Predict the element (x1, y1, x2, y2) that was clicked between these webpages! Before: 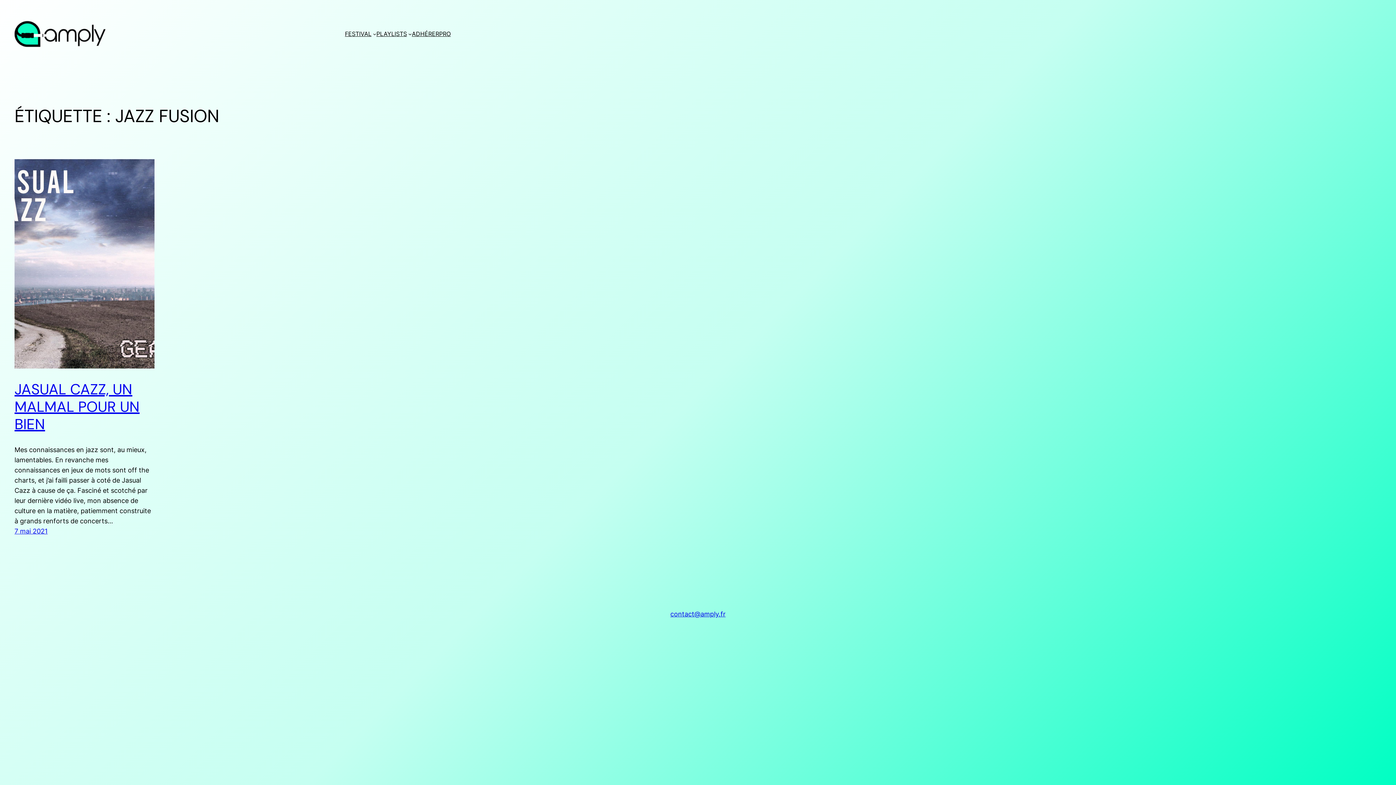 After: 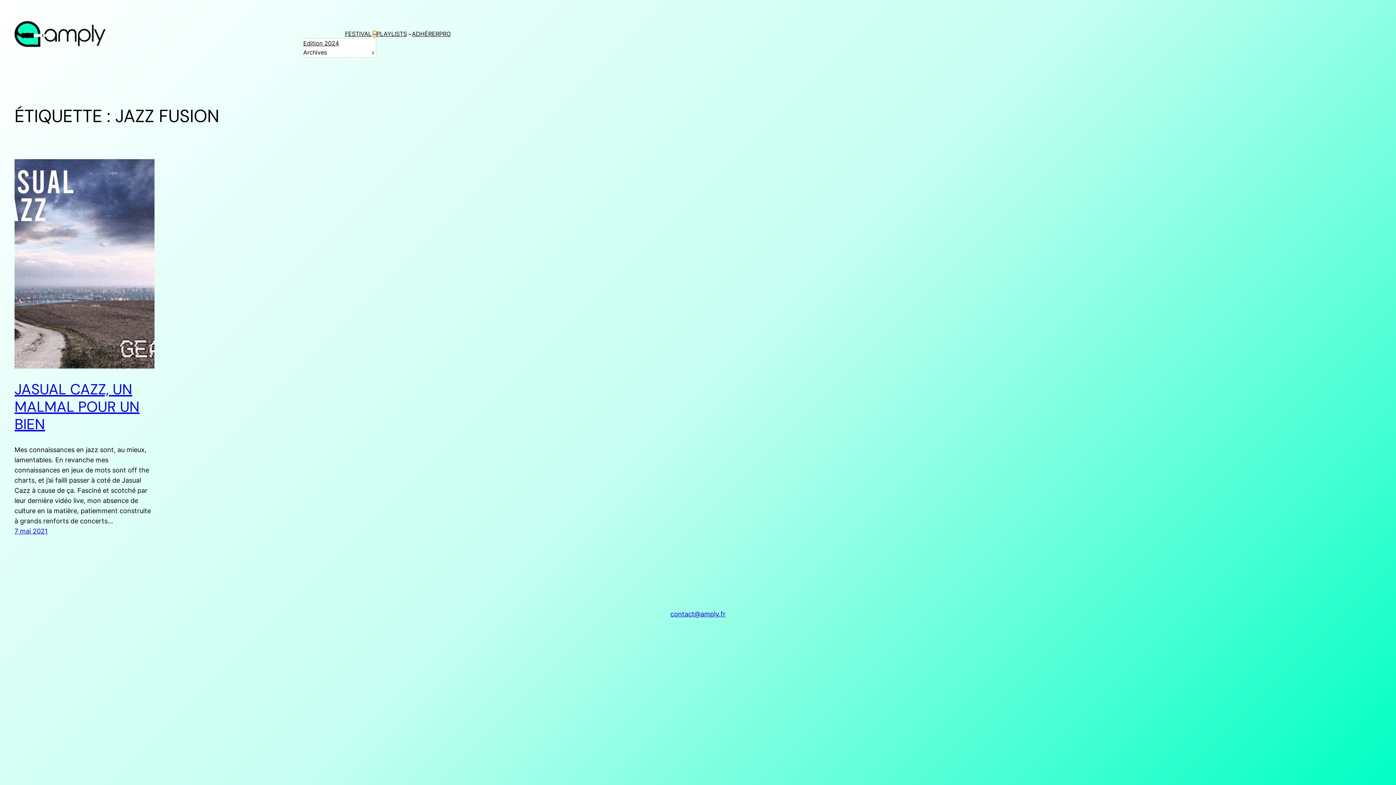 Action: label: Sous-menu FESTIVAL bbox: (373, 32, 376, 35)